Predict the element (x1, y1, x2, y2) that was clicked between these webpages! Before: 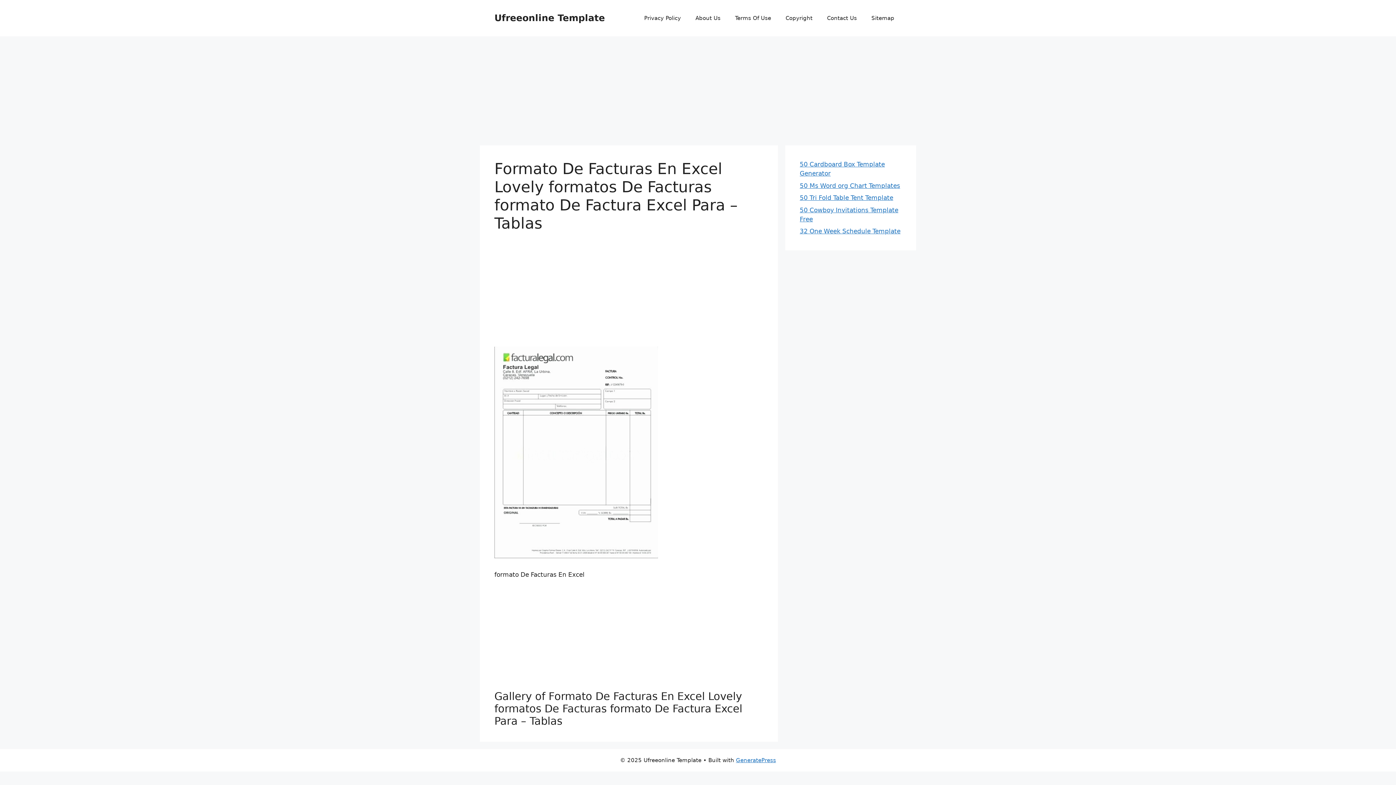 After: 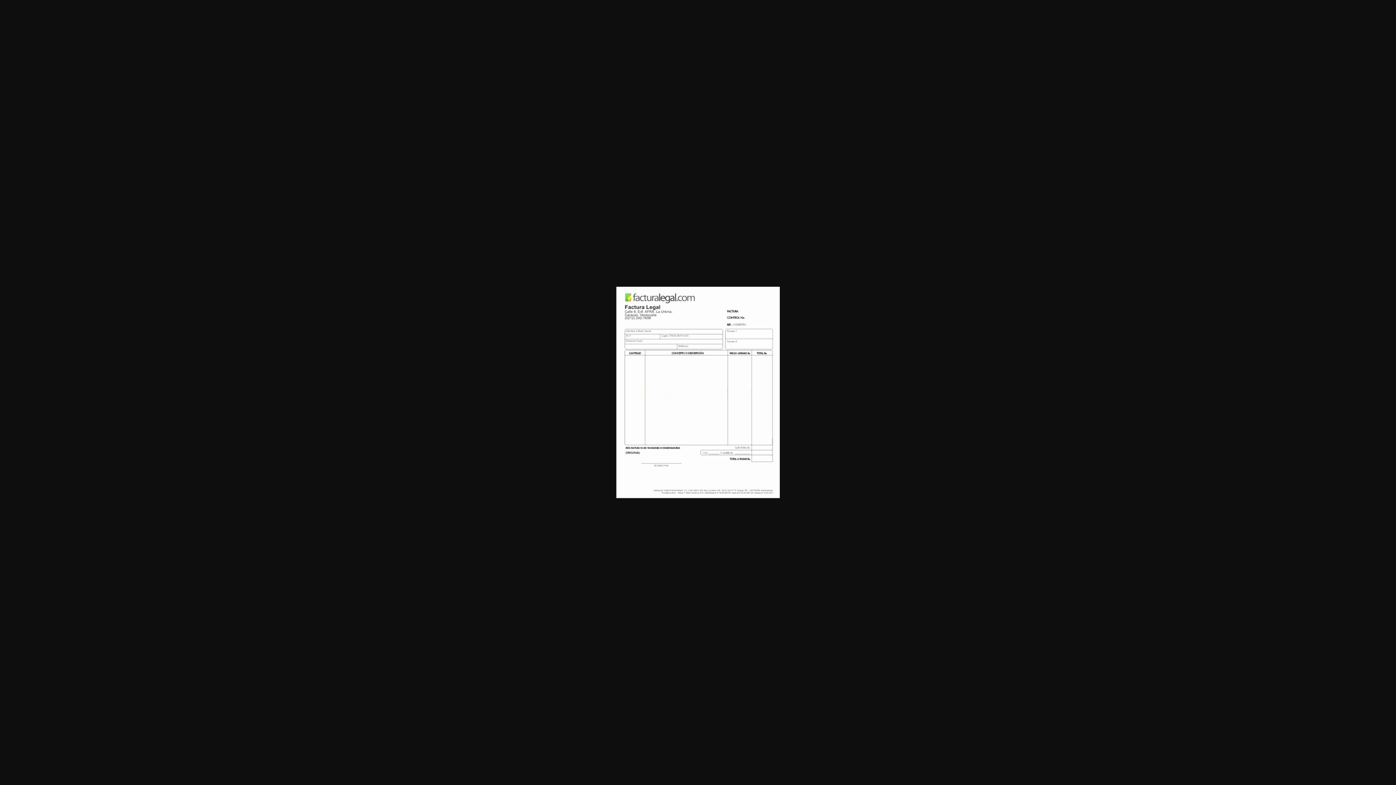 Action: bbox: (494, 552, 658, 560)